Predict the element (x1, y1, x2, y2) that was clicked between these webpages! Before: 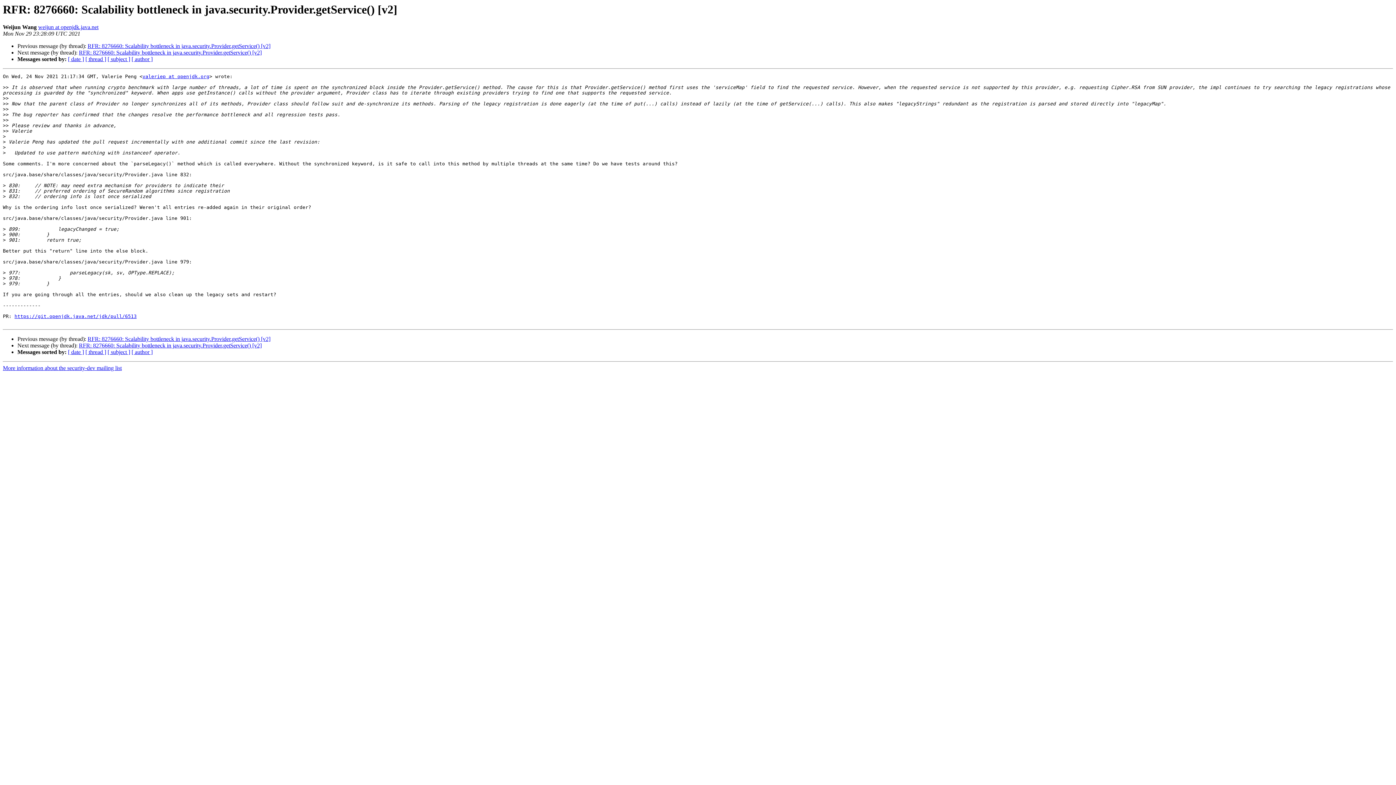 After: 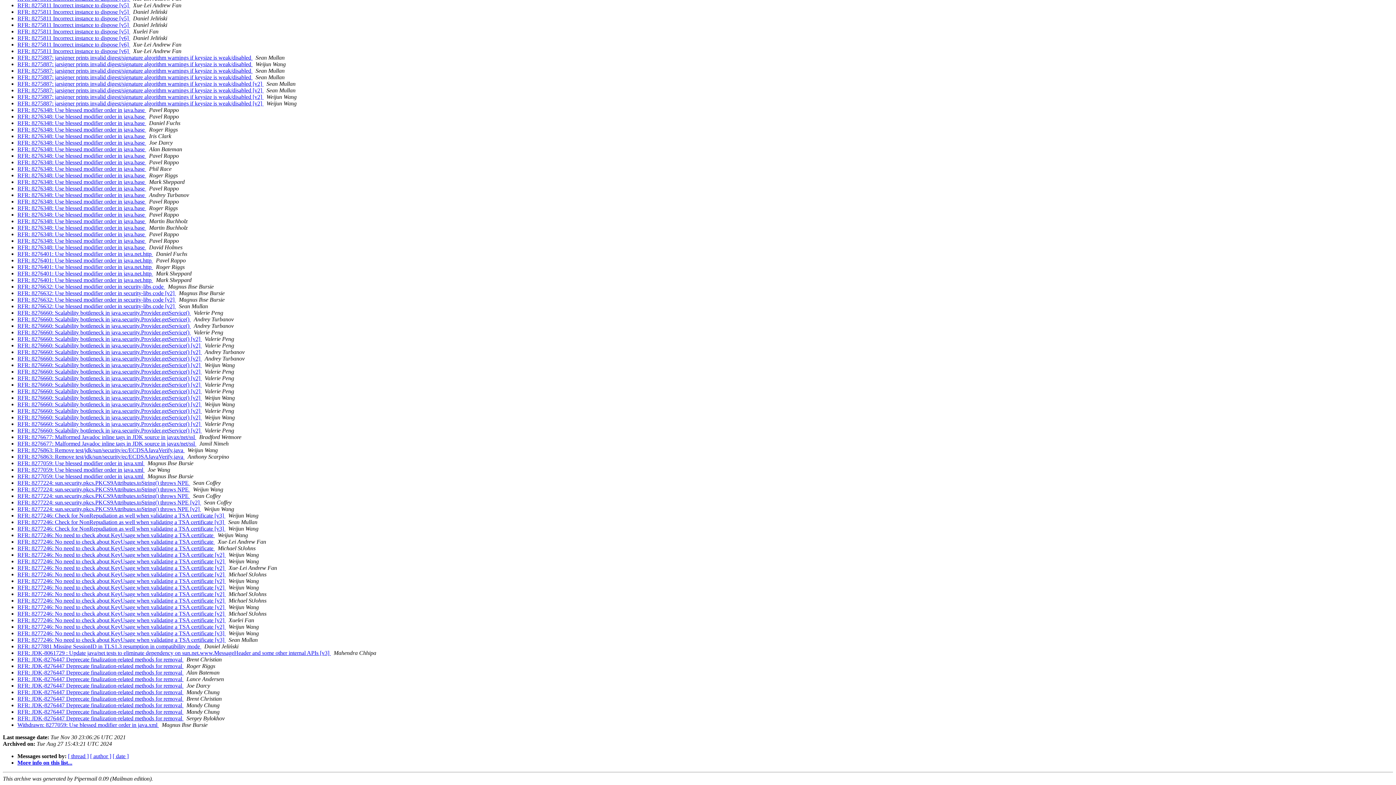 Action: bbox: (107, 56, 130, 62) label: [ subject ]